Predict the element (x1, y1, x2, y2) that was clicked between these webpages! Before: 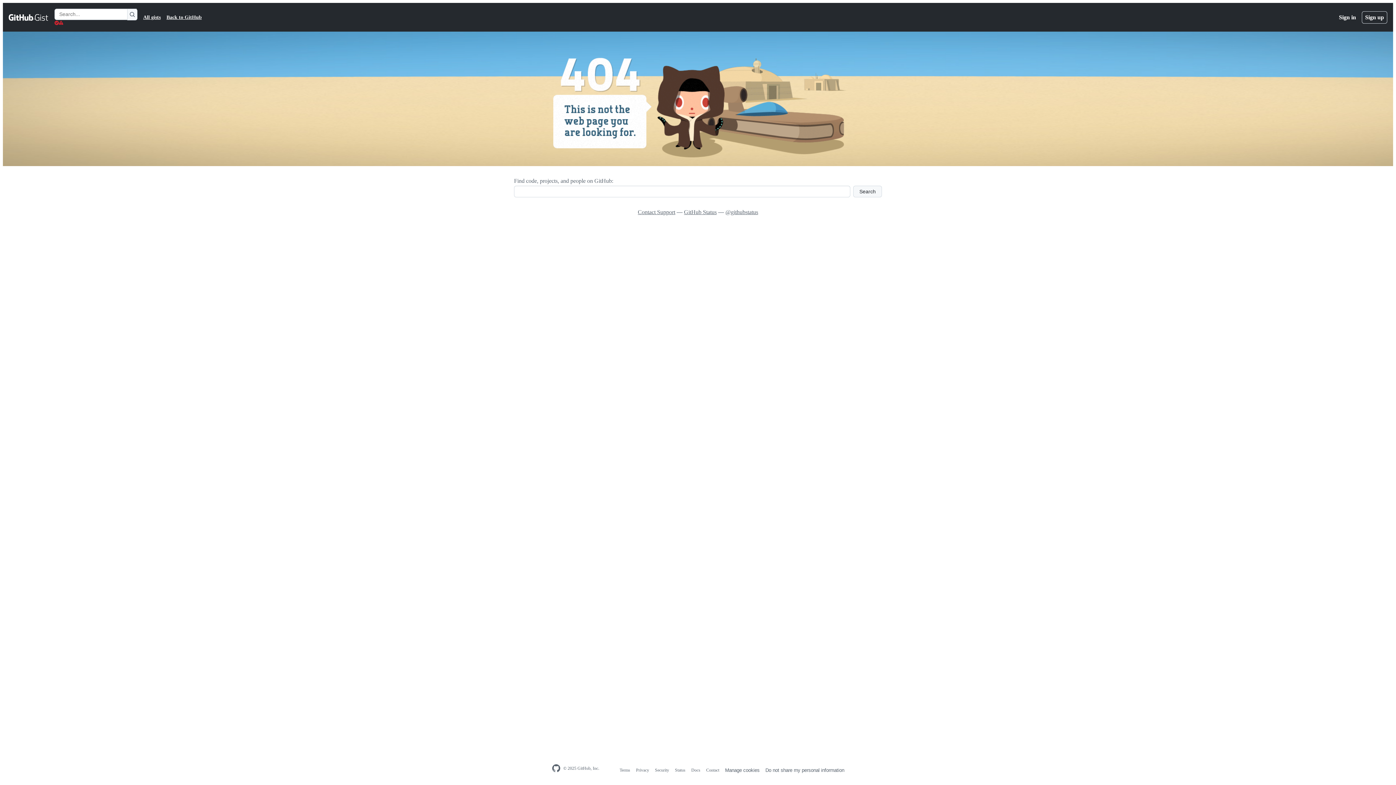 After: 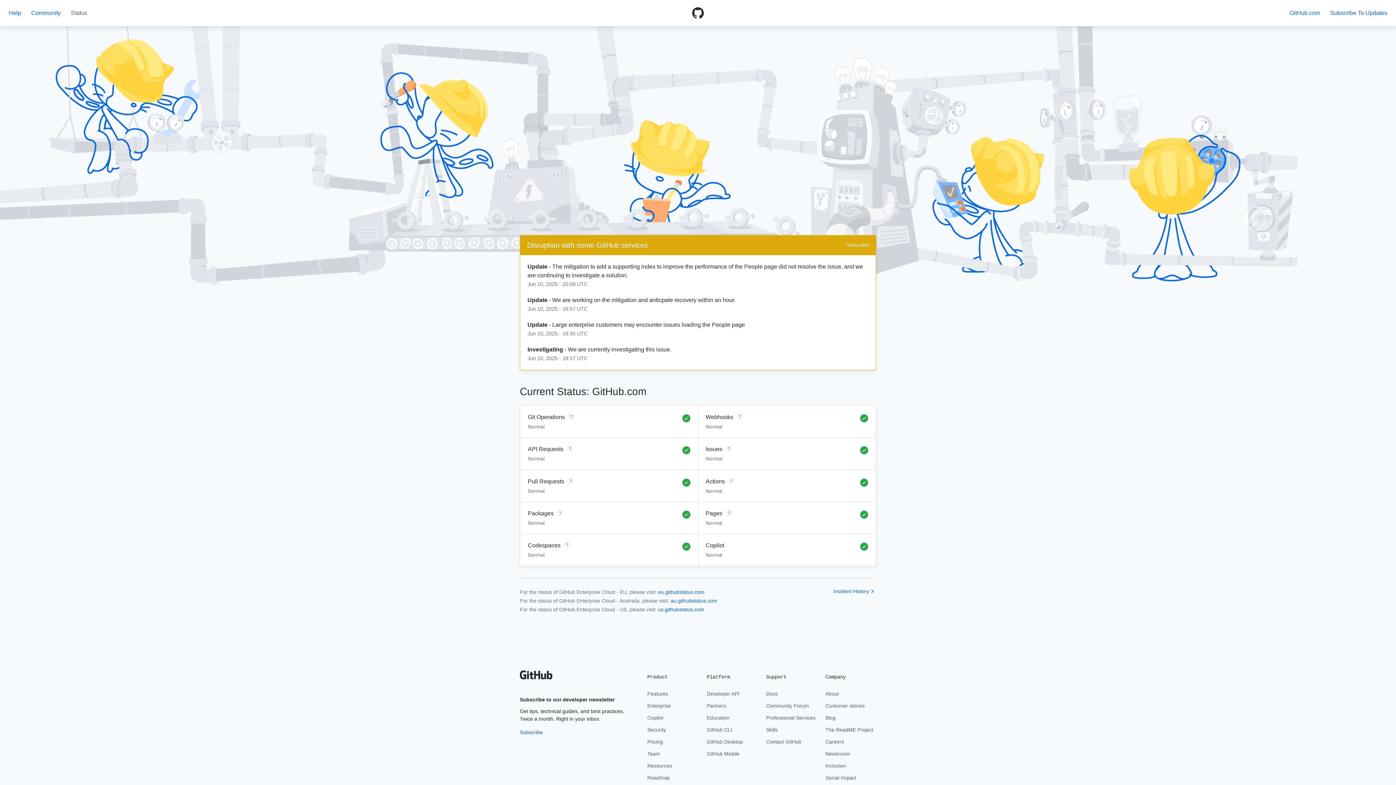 Action: bbox: (675, 768, 685, 773) label: Status